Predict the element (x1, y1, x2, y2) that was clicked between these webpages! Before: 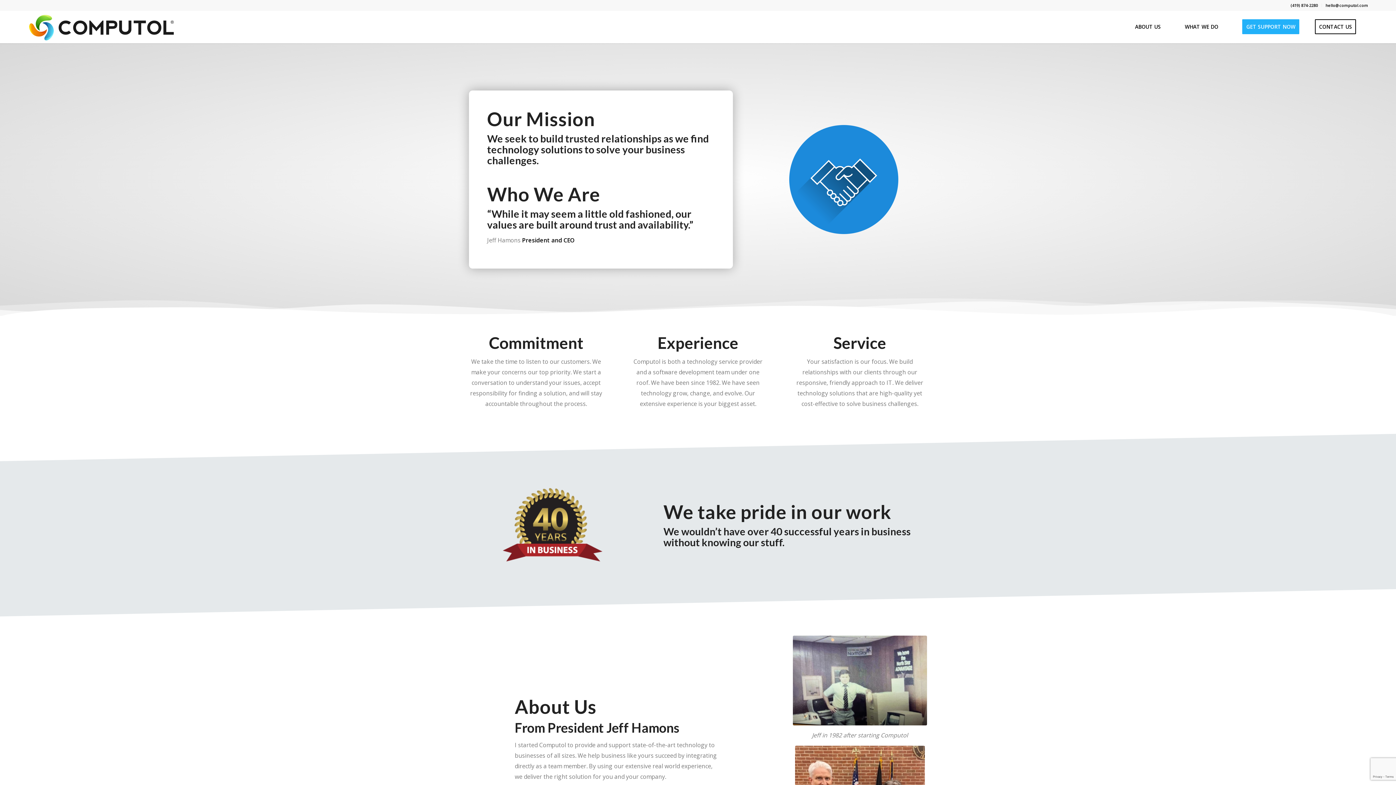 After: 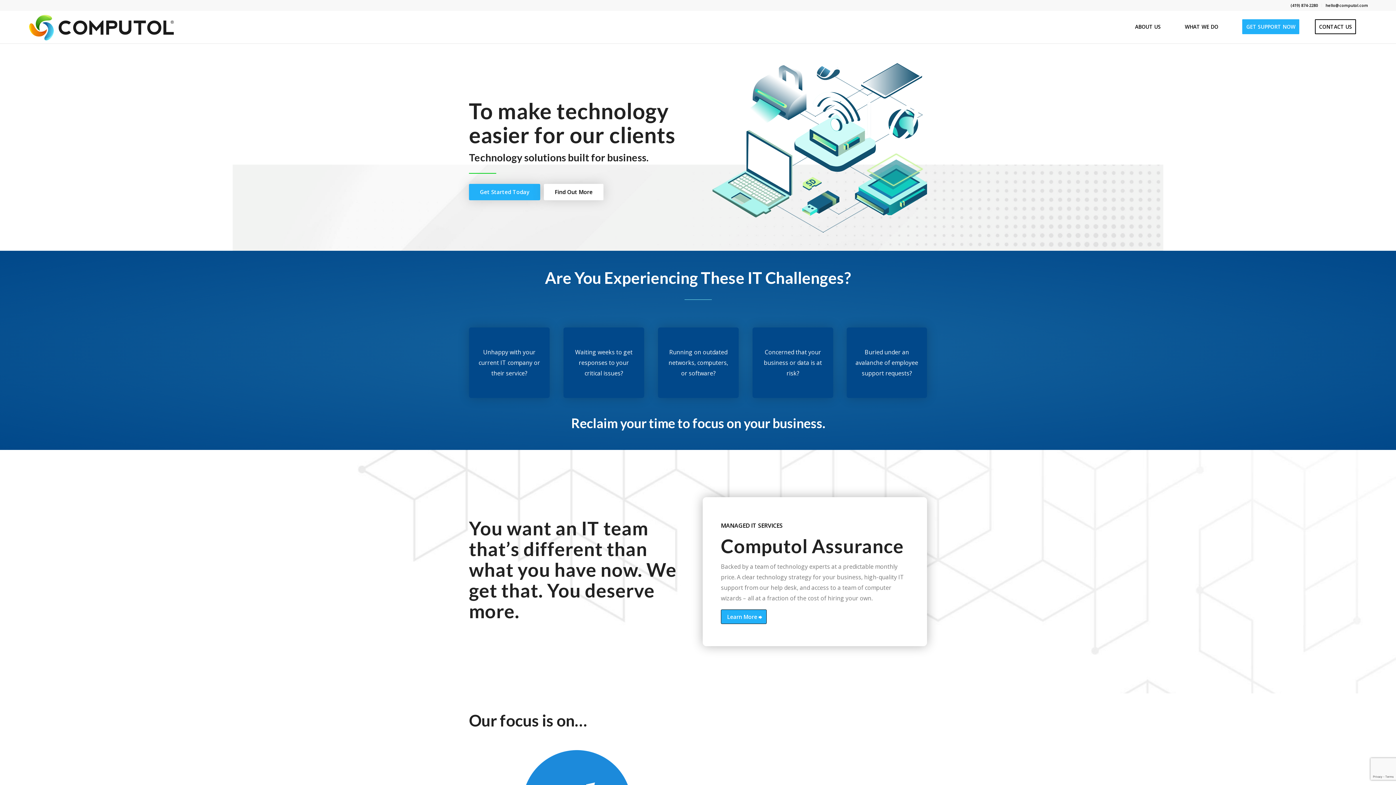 Action: label: Computol bbox: (27, 10, 173, 43)